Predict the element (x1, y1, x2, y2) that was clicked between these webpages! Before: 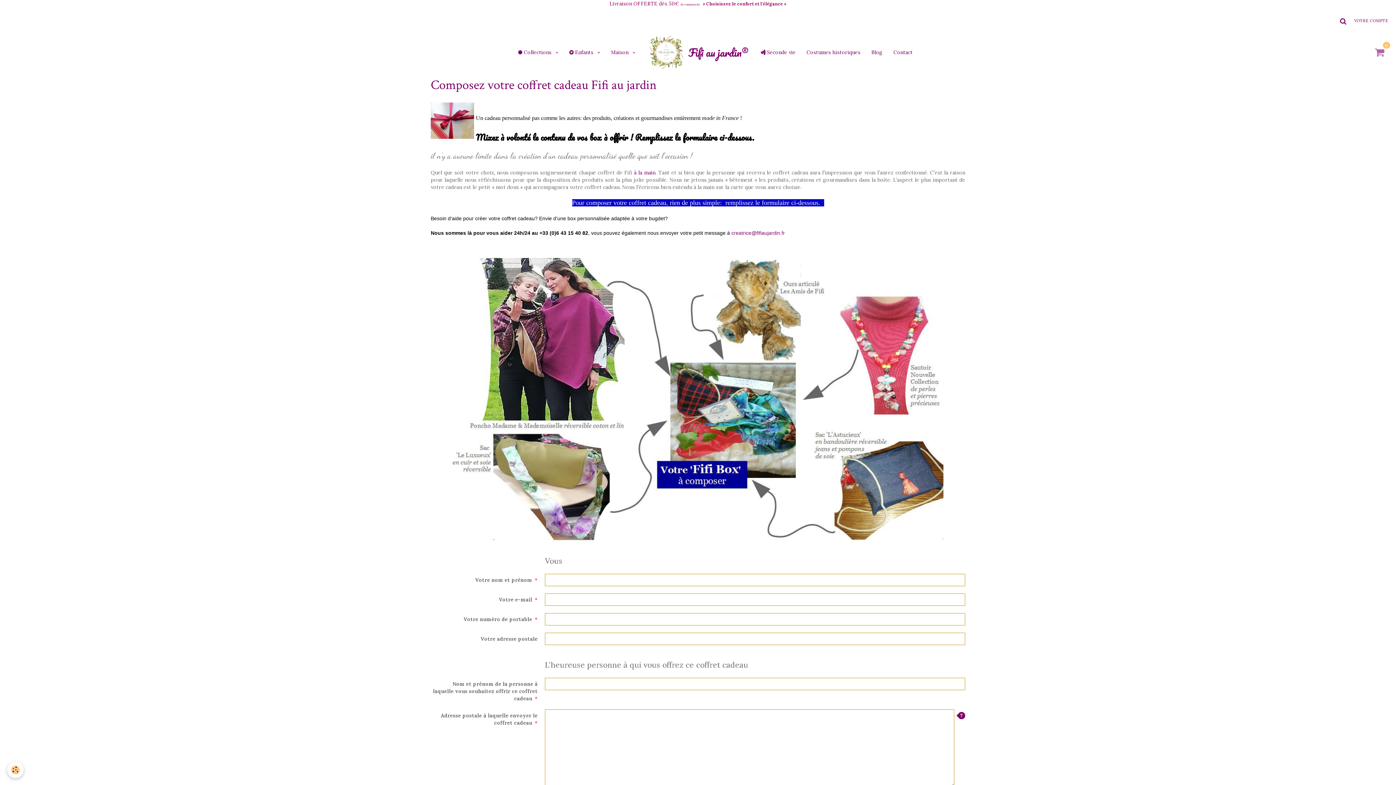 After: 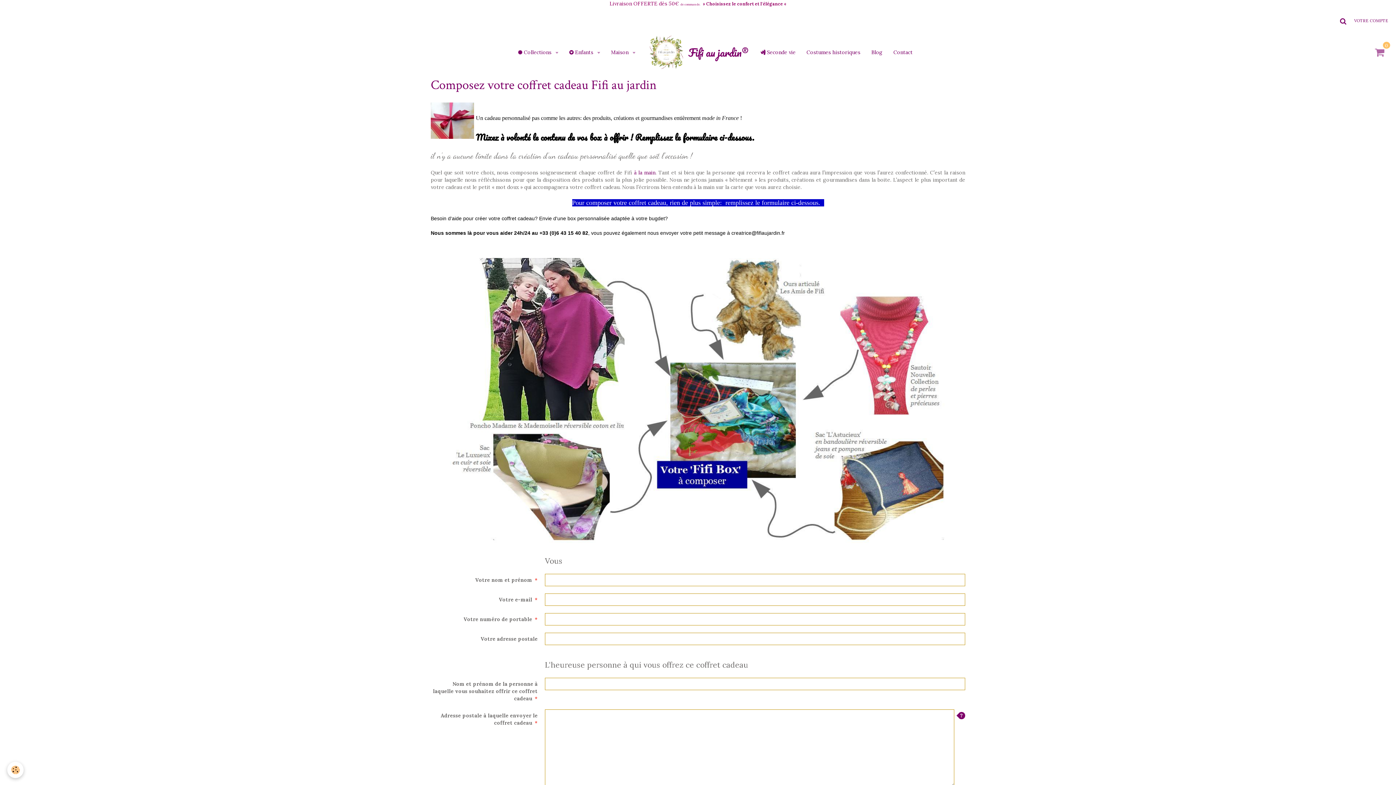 Action: bbox: (731, 230, 785, 236) label: creatrice@fifiaujardin.fr